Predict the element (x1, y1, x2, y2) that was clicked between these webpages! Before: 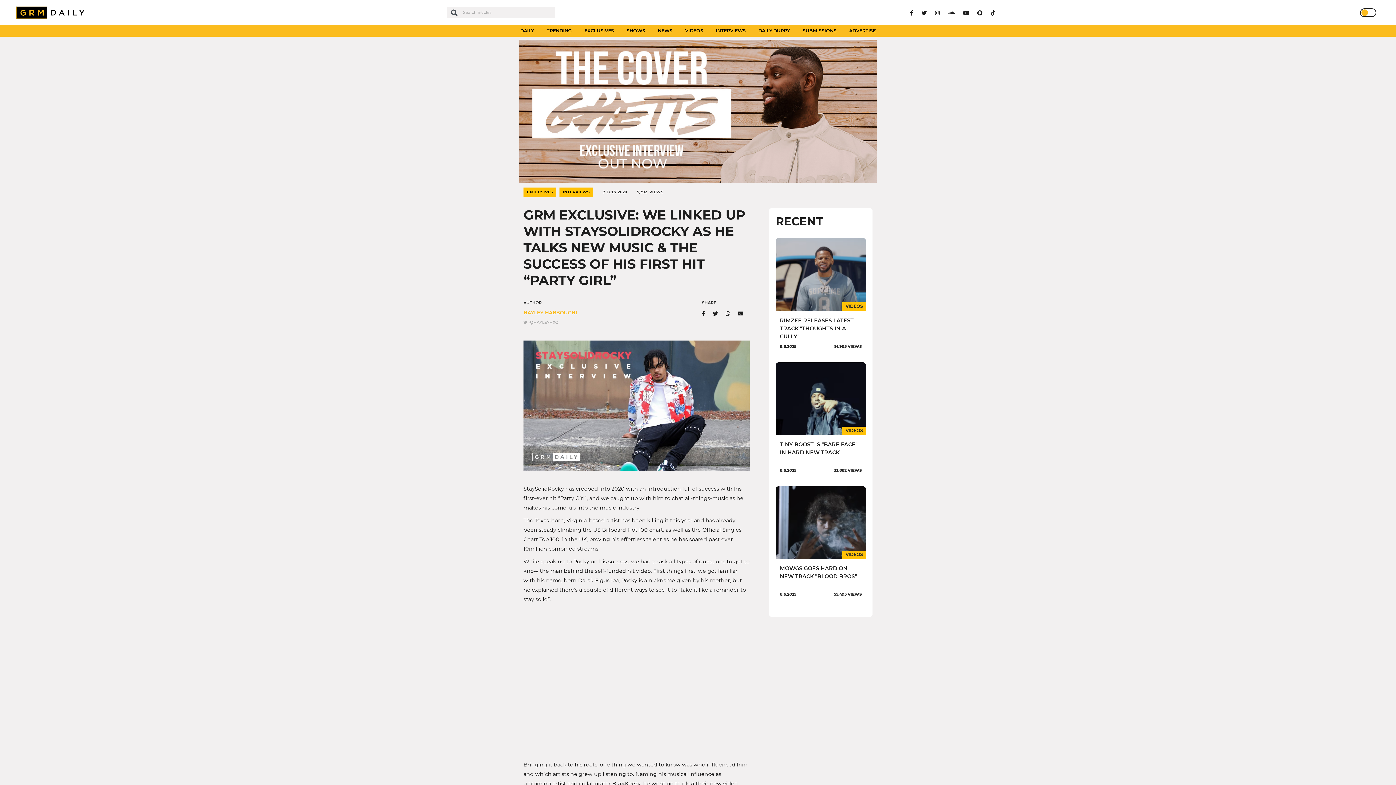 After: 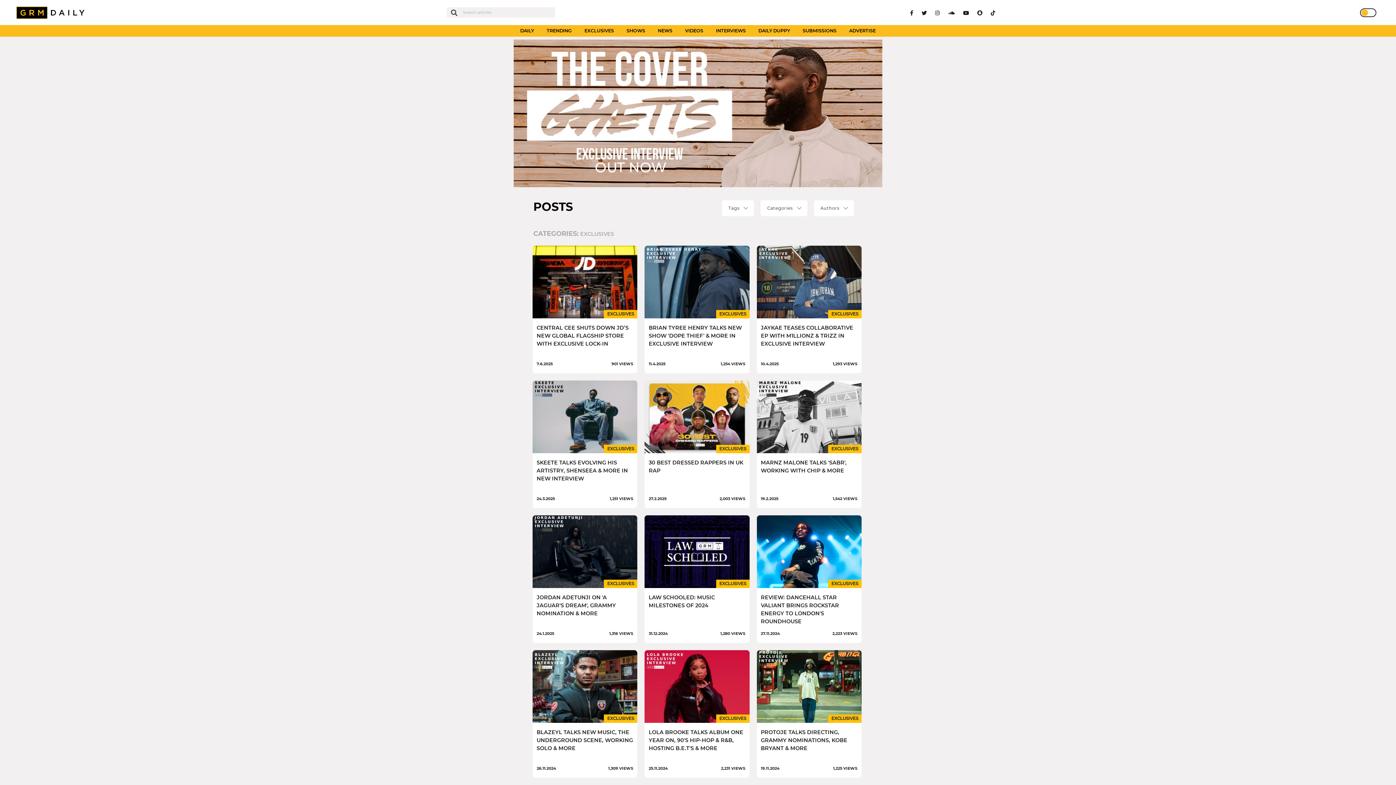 Action: bbox: (523, 187, 556, 197) label: EXCLUSIVES